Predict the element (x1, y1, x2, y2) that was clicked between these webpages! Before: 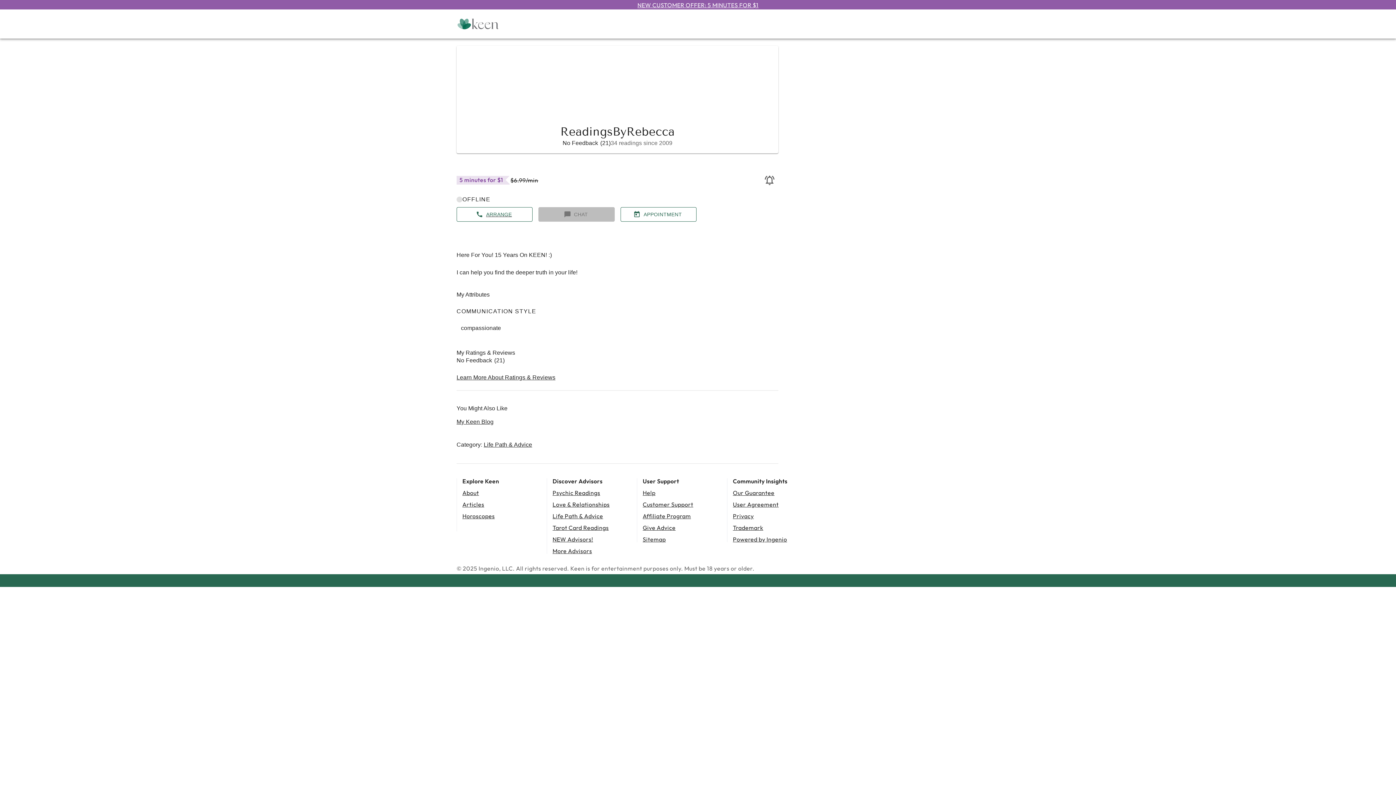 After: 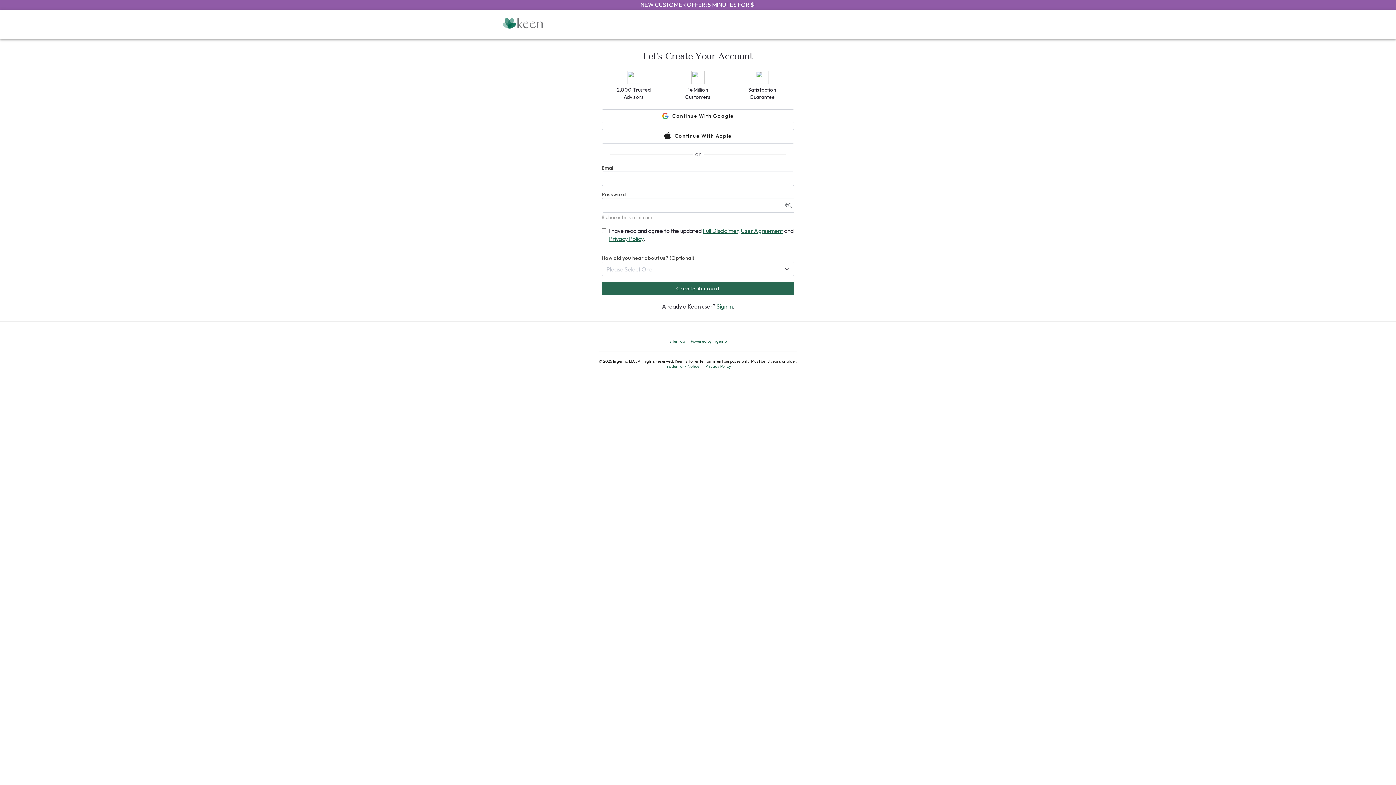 Action: label: ARRANGE bbox: (456, 207, 532, 221)